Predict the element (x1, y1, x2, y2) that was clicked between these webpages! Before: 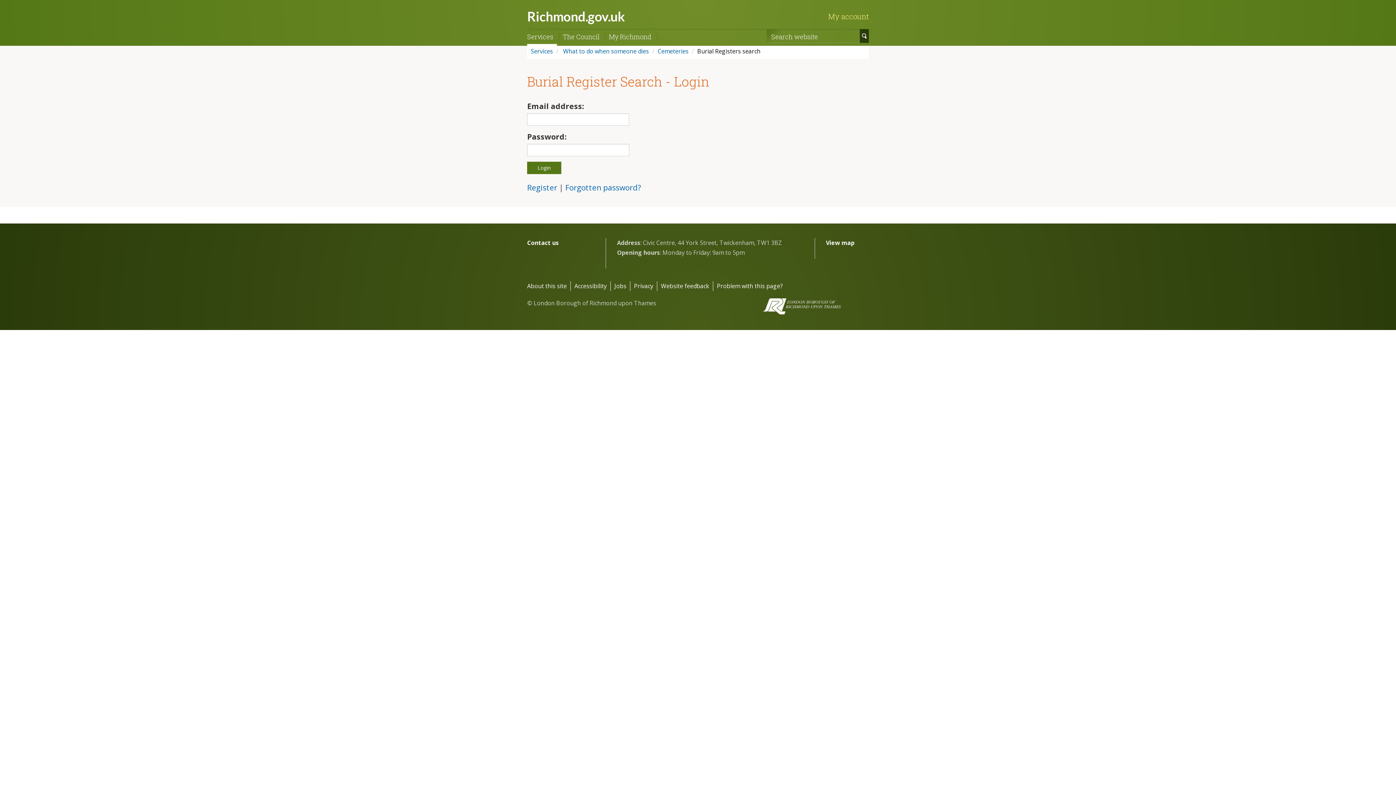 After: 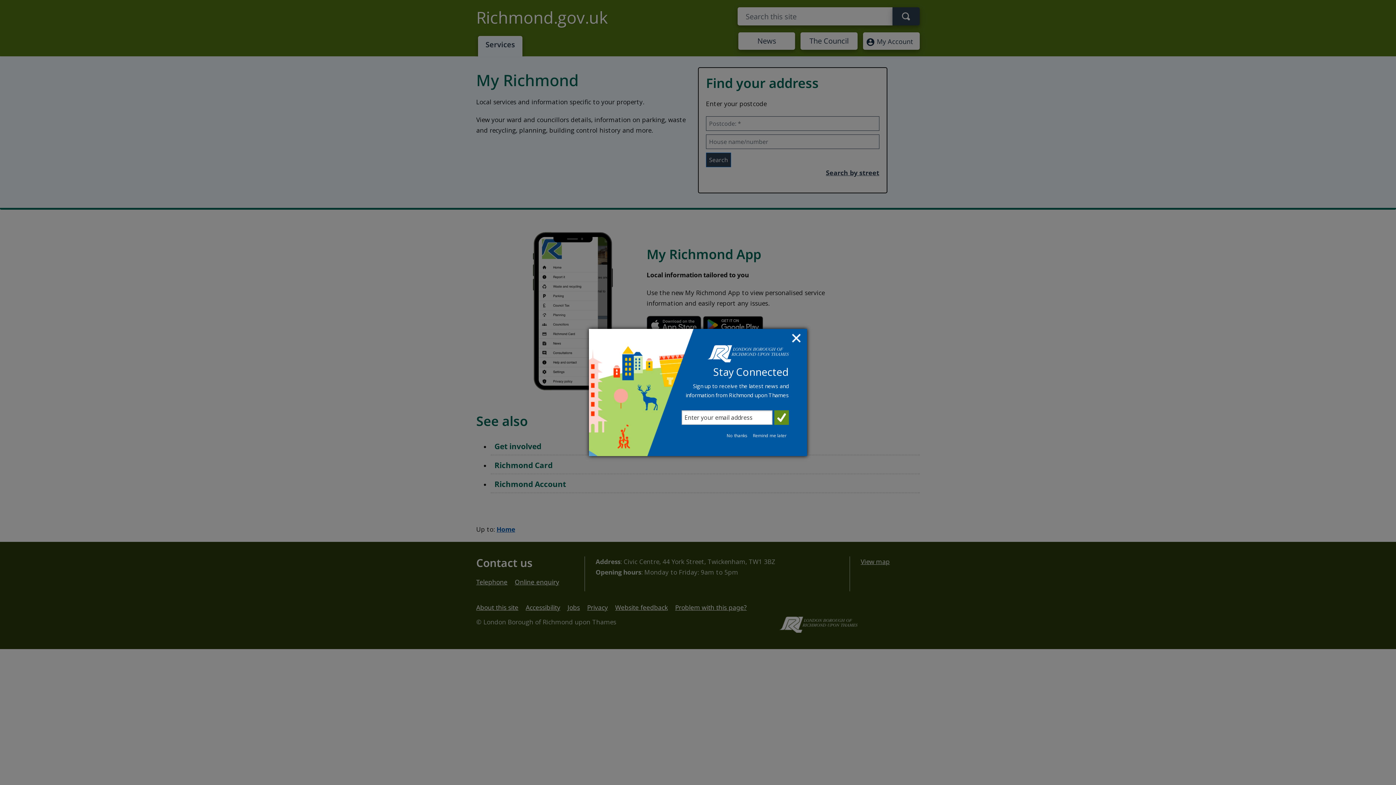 Action: bbox: (603, 33, 657, 40) label: My Richmond